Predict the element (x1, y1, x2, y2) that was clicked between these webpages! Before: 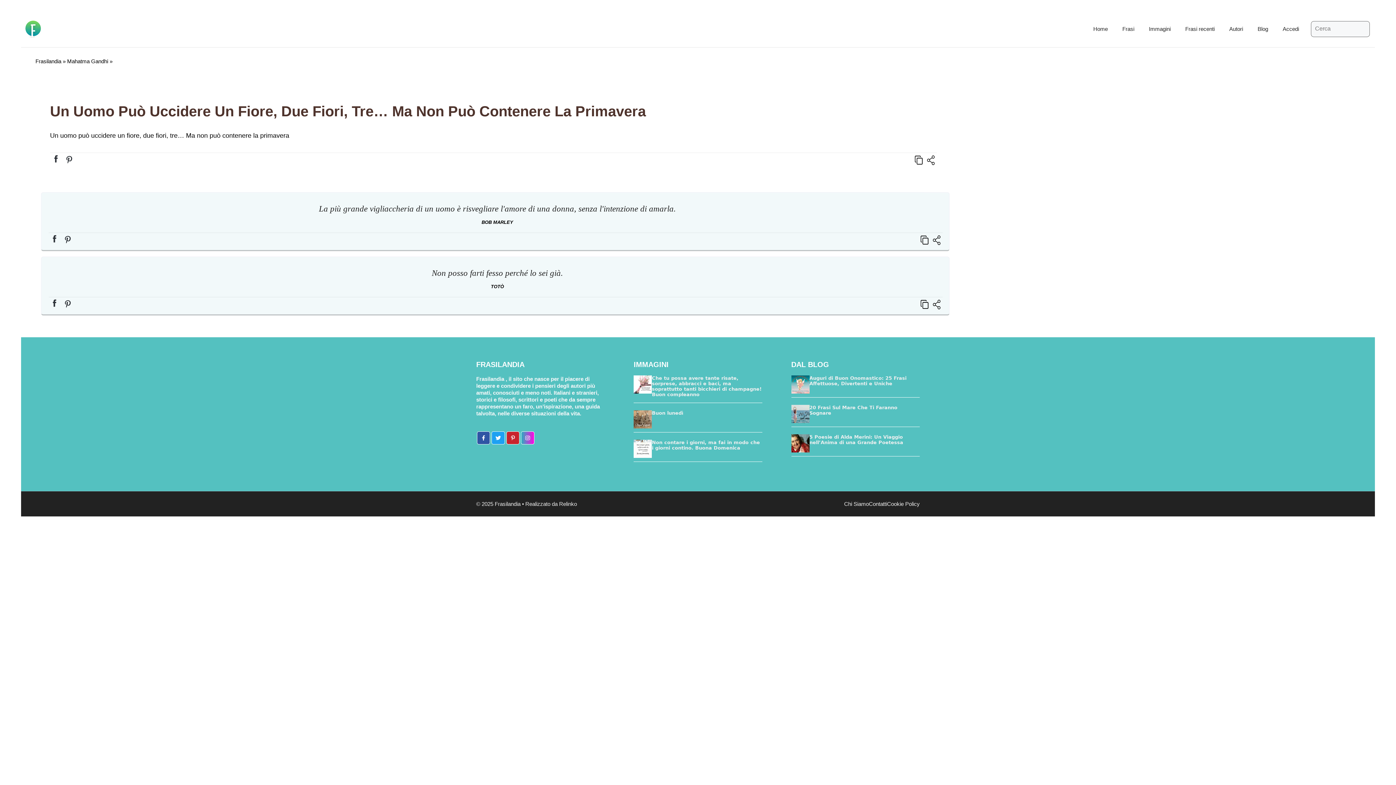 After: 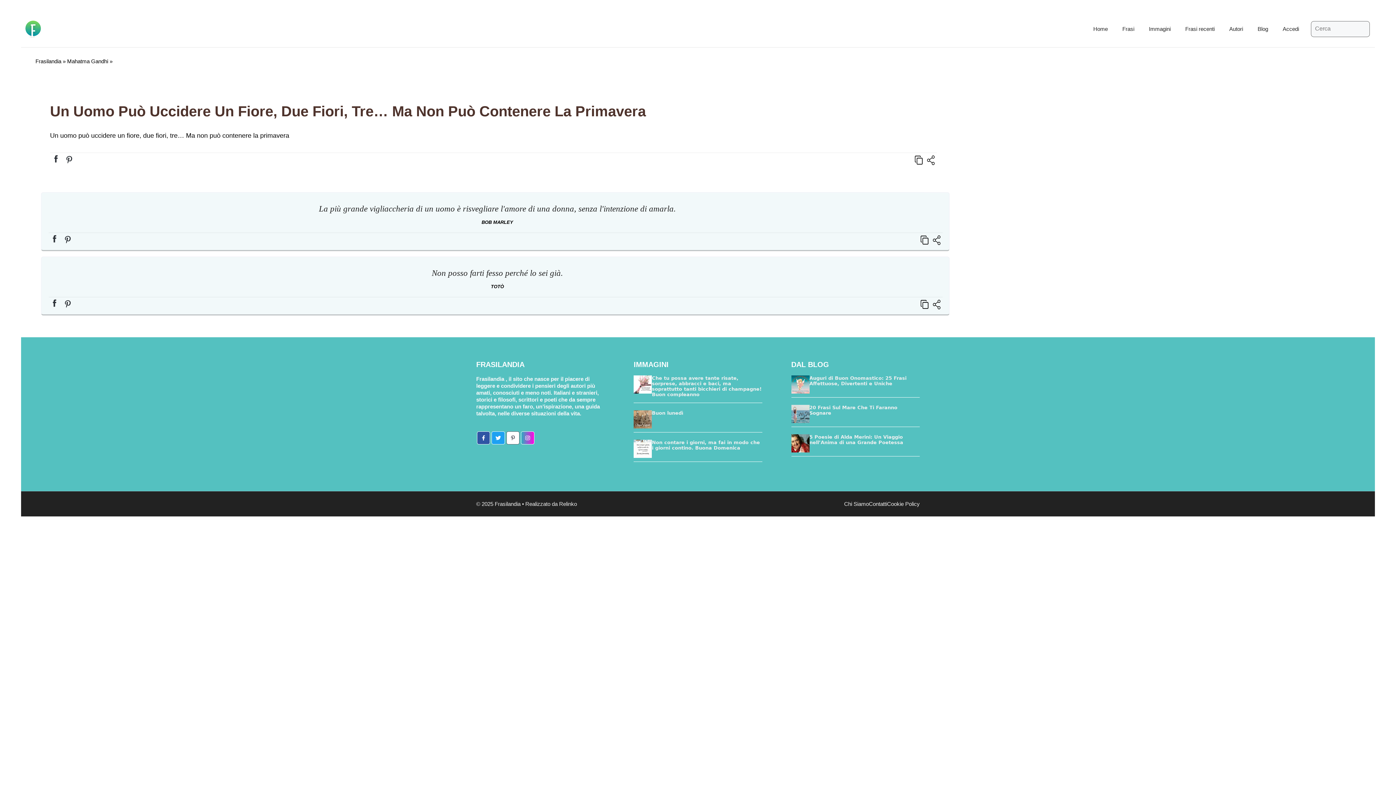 Action: bbox: (506, 431, 519, 444)